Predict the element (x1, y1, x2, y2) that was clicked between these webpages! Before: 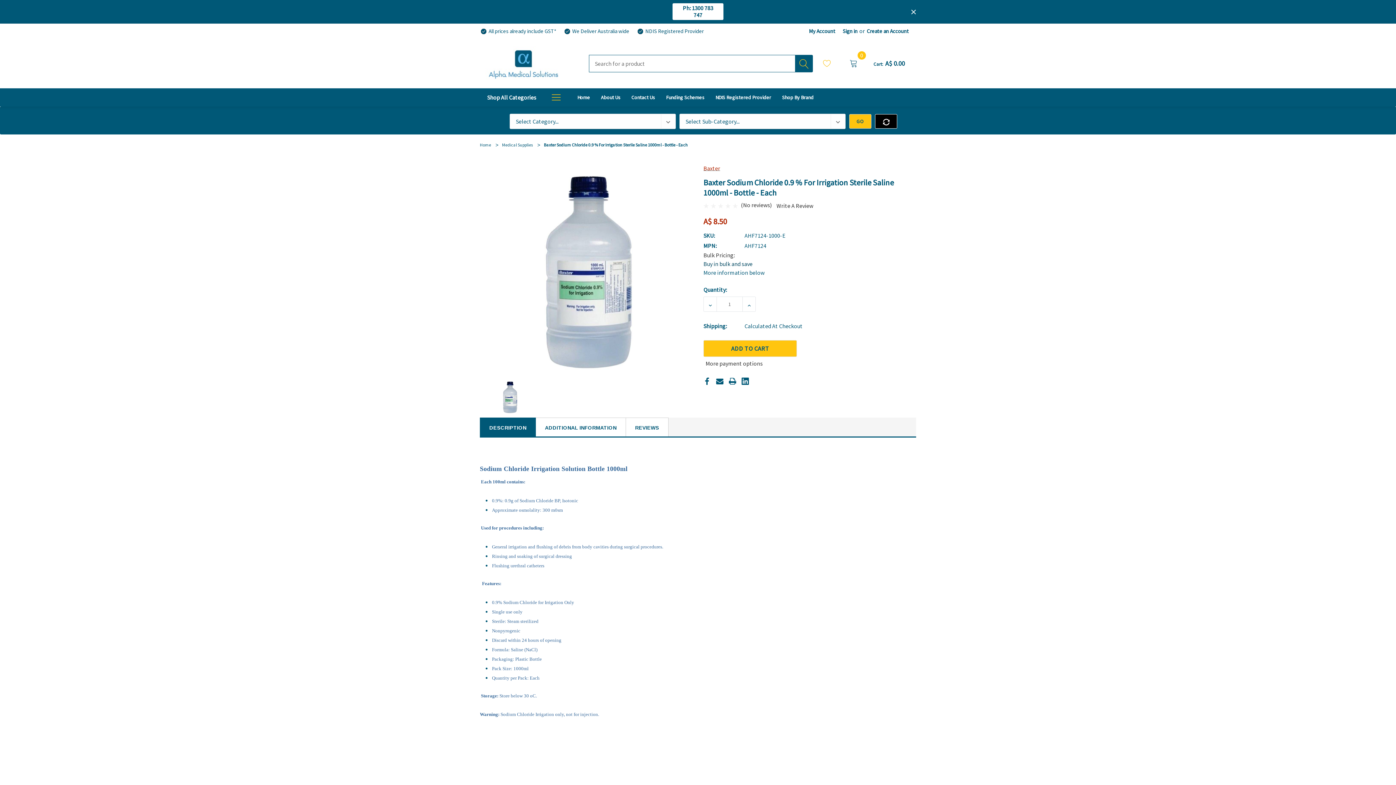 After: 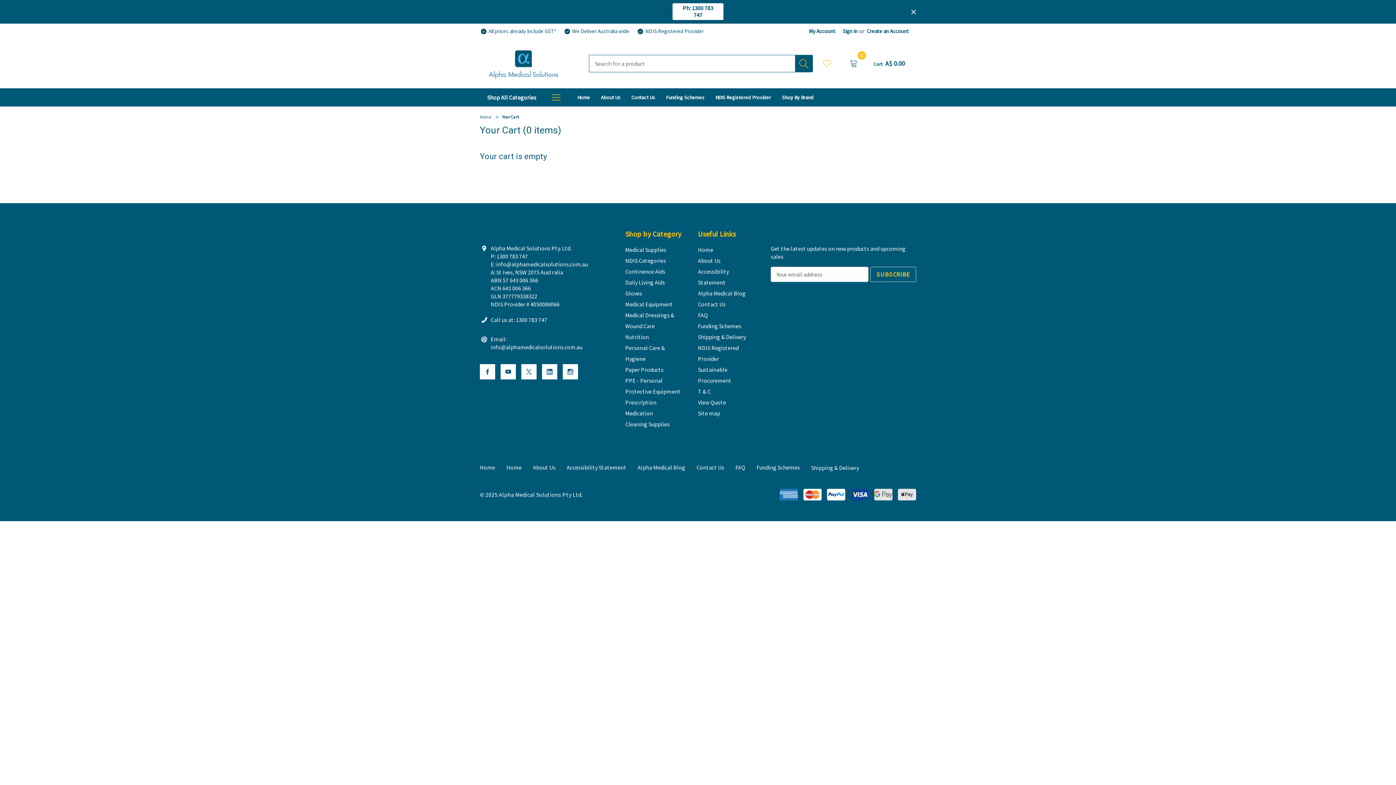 Action: bbox: (845, 54, 862, 72) label: 0